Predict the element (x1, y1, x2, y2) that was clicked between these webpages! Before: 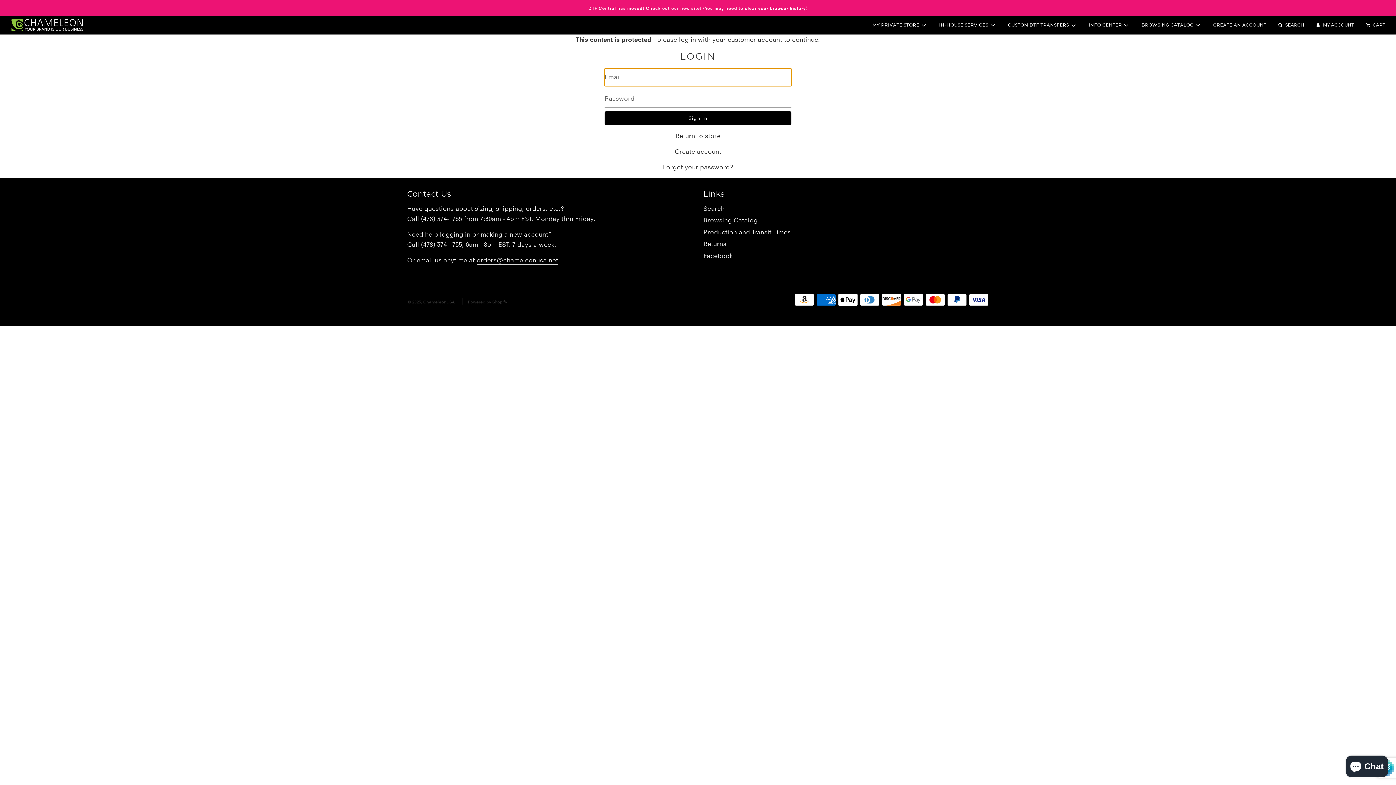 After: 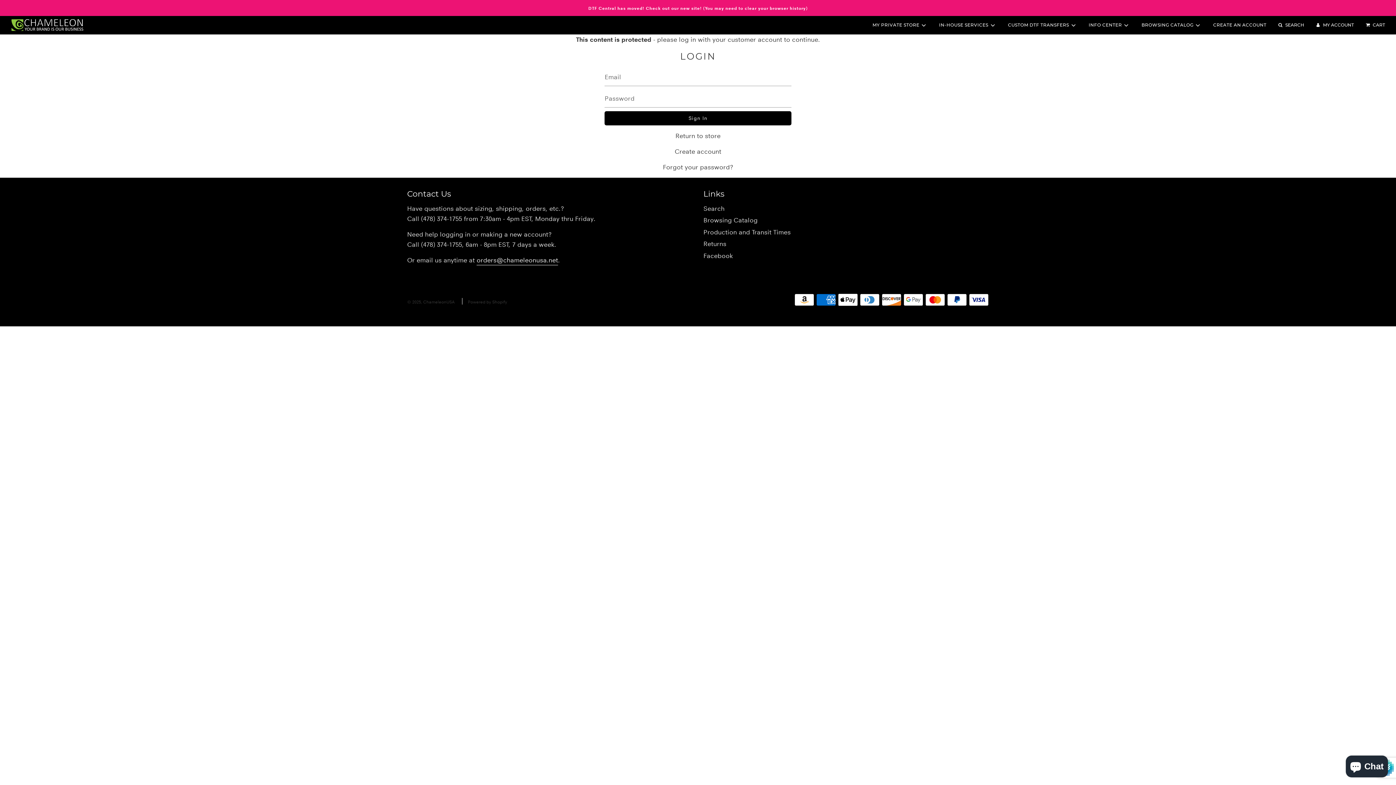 Action: label: orders@chameleonusa.net bbox: (476, 256, 558, 264)